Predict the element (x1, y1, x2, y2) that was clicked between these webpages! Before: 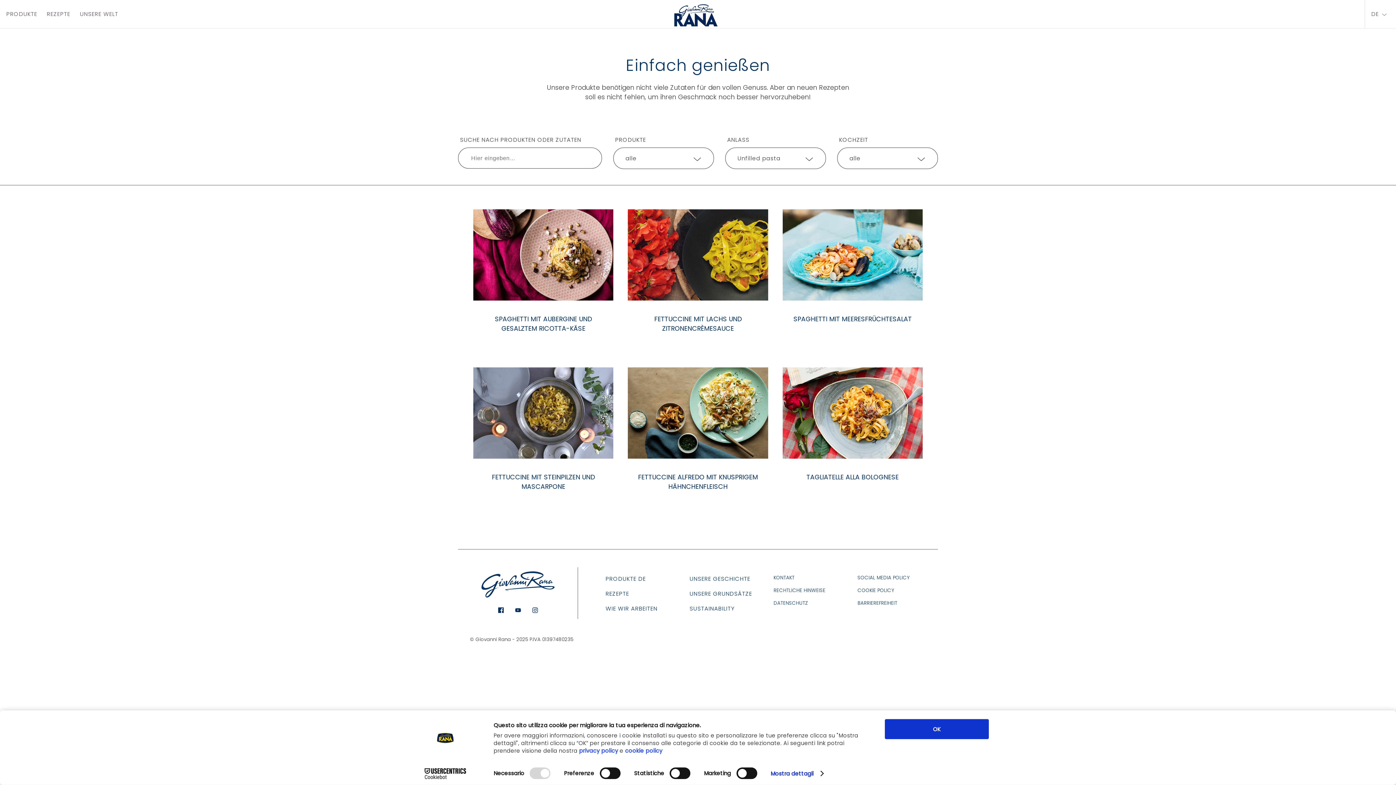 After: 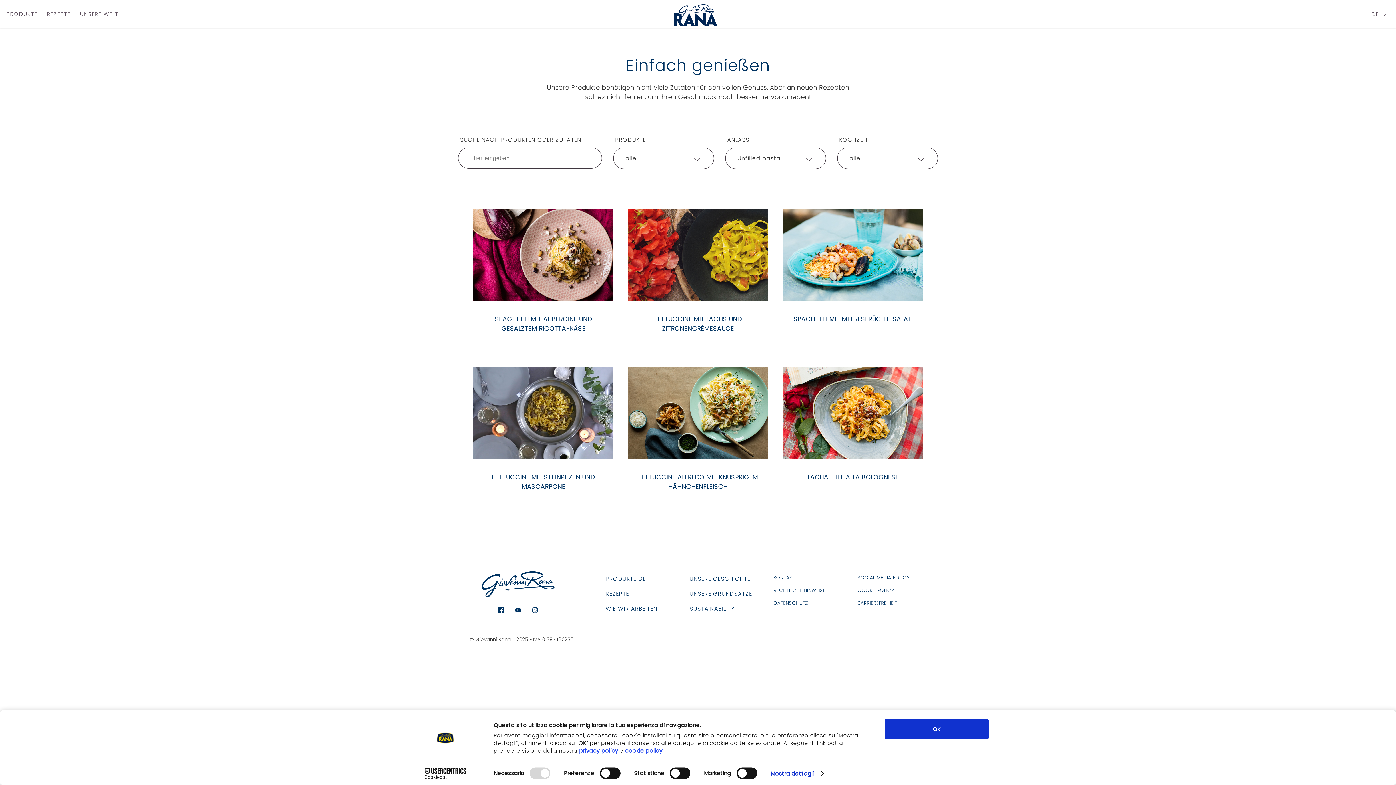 Action: bbox: (857, 600, 897, 606) label: BARRIEREFREIHEIT